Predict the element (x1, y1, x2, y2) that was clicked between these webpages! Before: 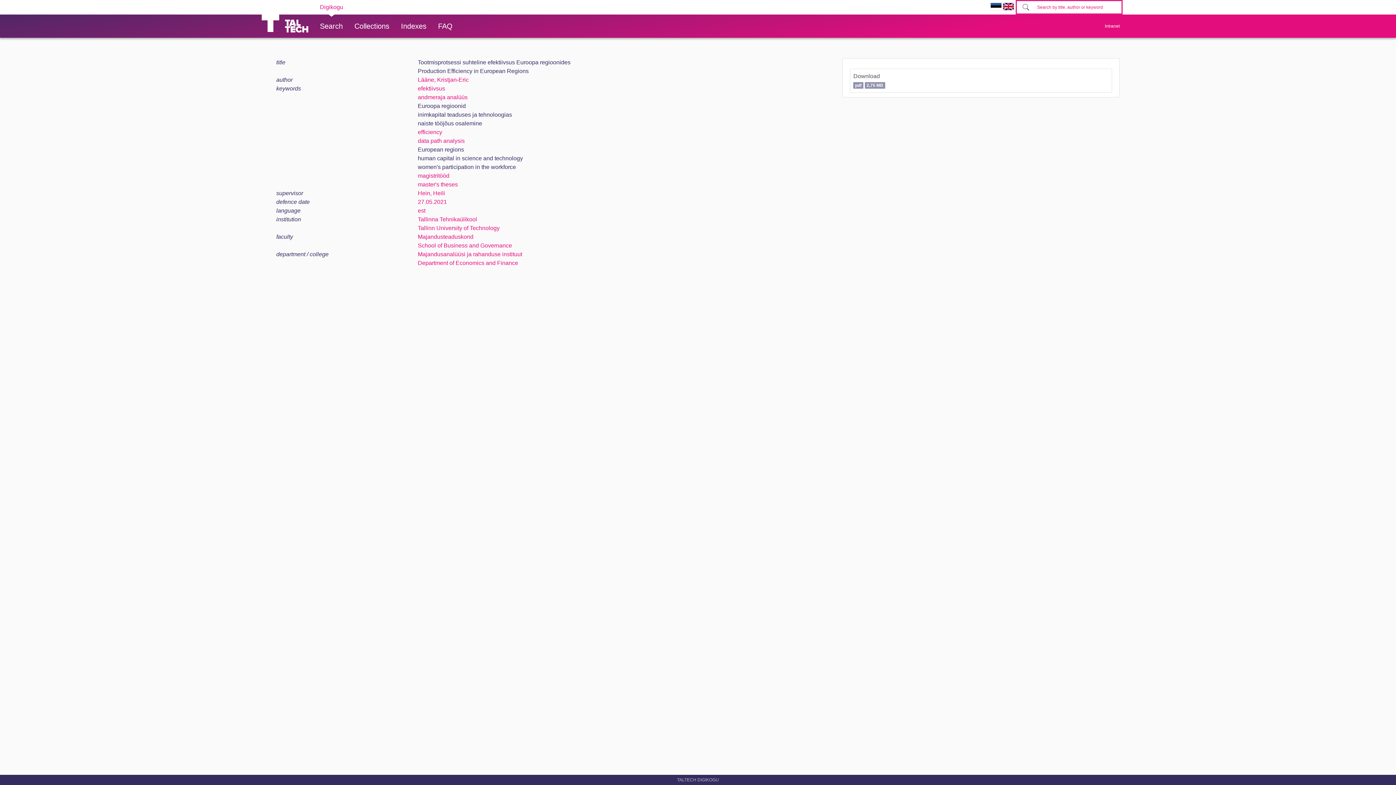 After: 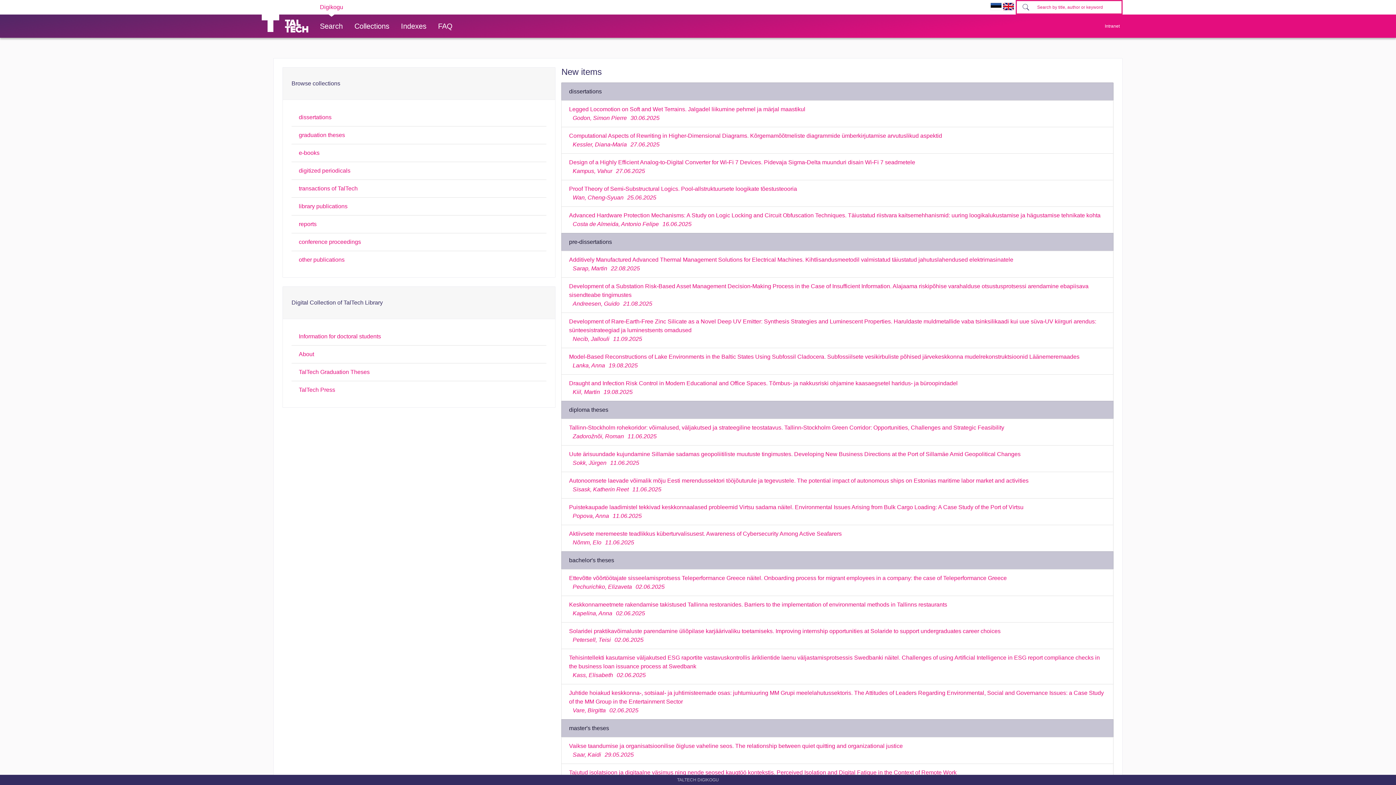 Action: bbox: (285, 19, 308, 33)